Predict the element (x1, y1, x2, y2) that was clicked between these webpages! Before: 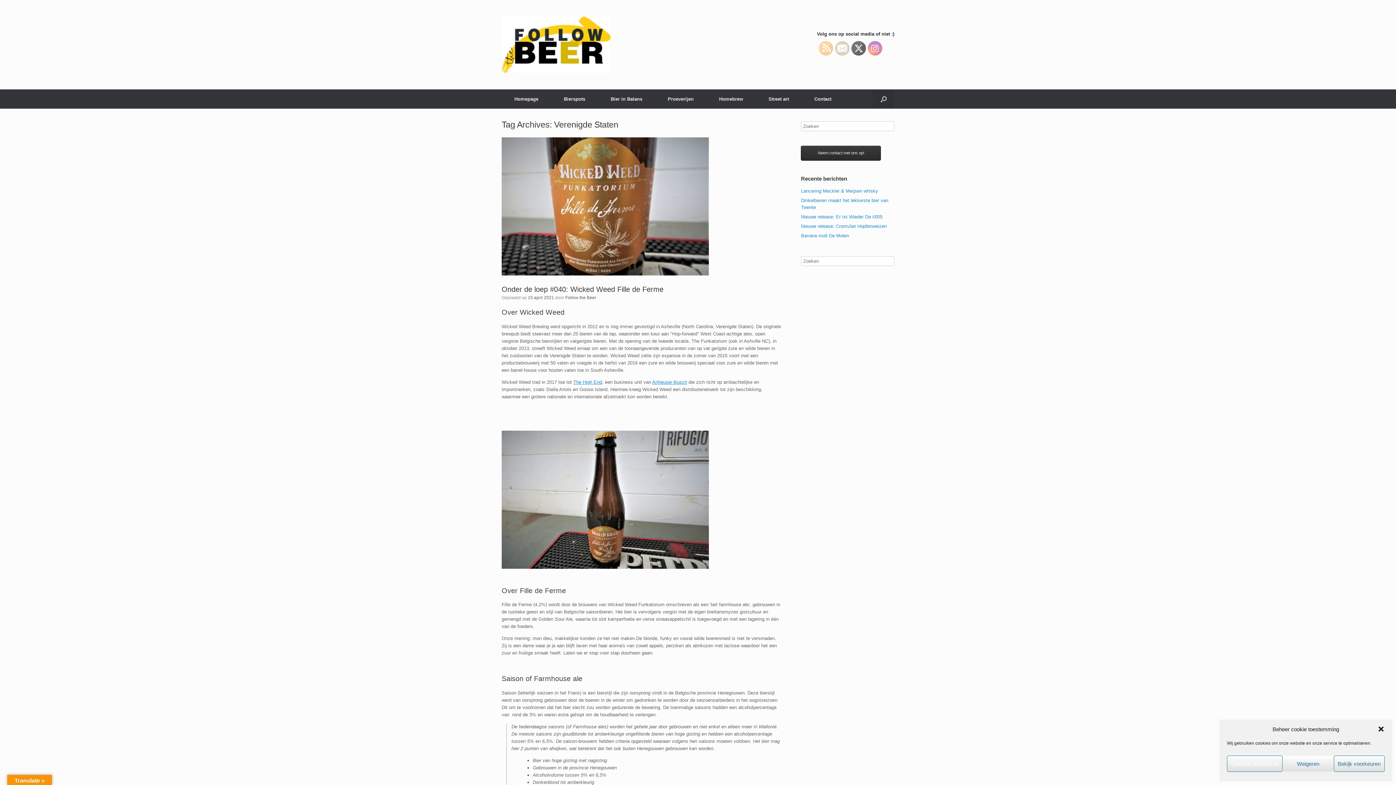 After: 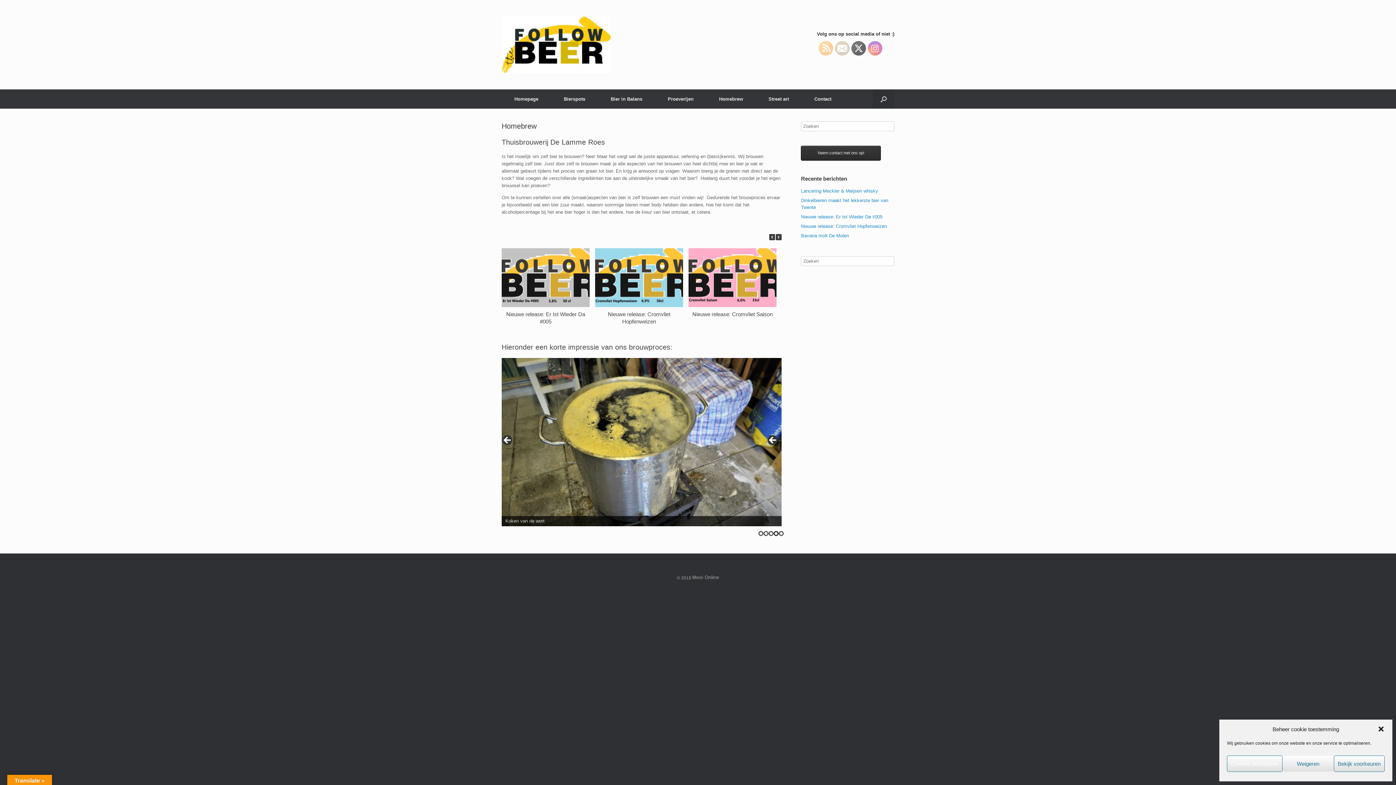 Action: label: Homebrew bbox: (706, 89, 756, 108)